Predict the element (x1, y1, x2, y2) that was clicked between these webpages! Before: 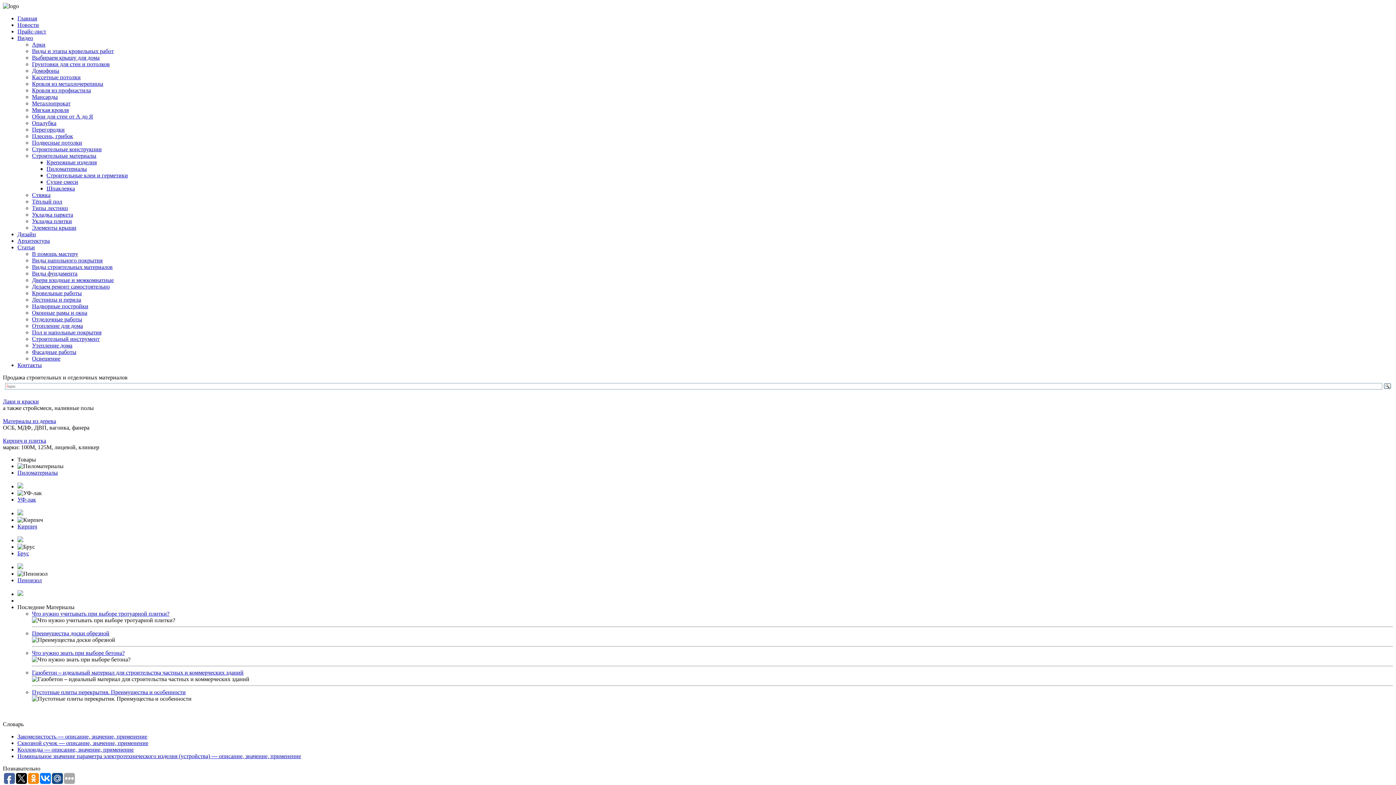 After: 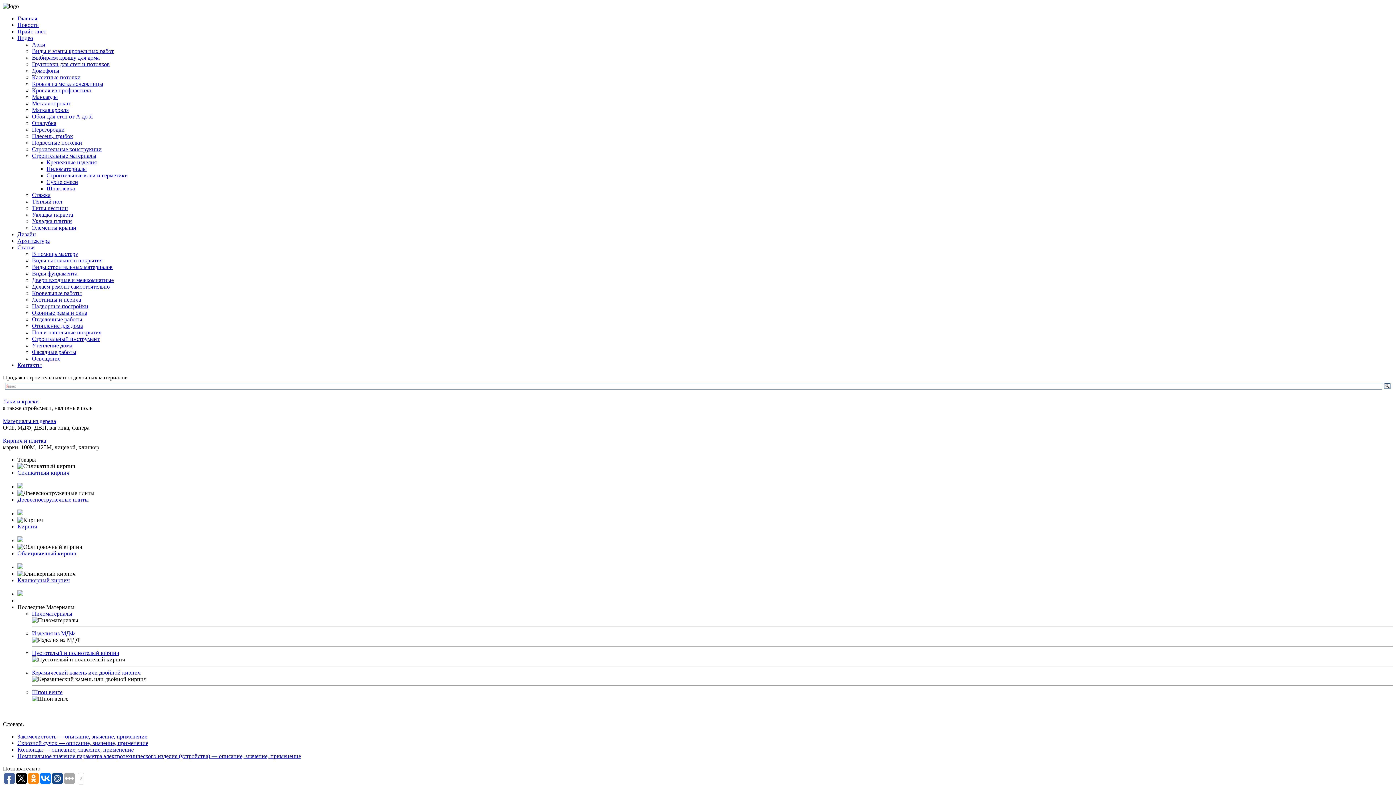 Action: label: Кирпич bbox: (17, 523, 37, 529)